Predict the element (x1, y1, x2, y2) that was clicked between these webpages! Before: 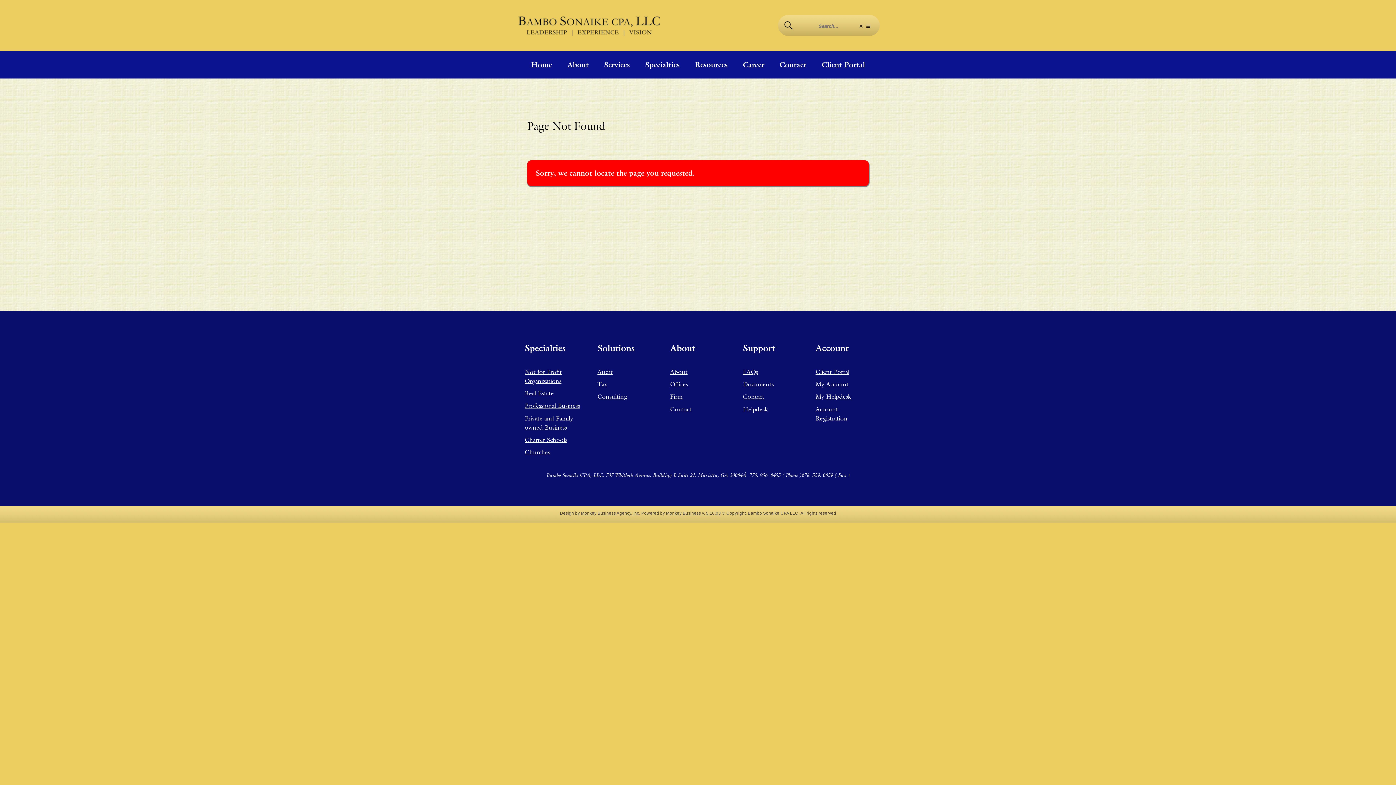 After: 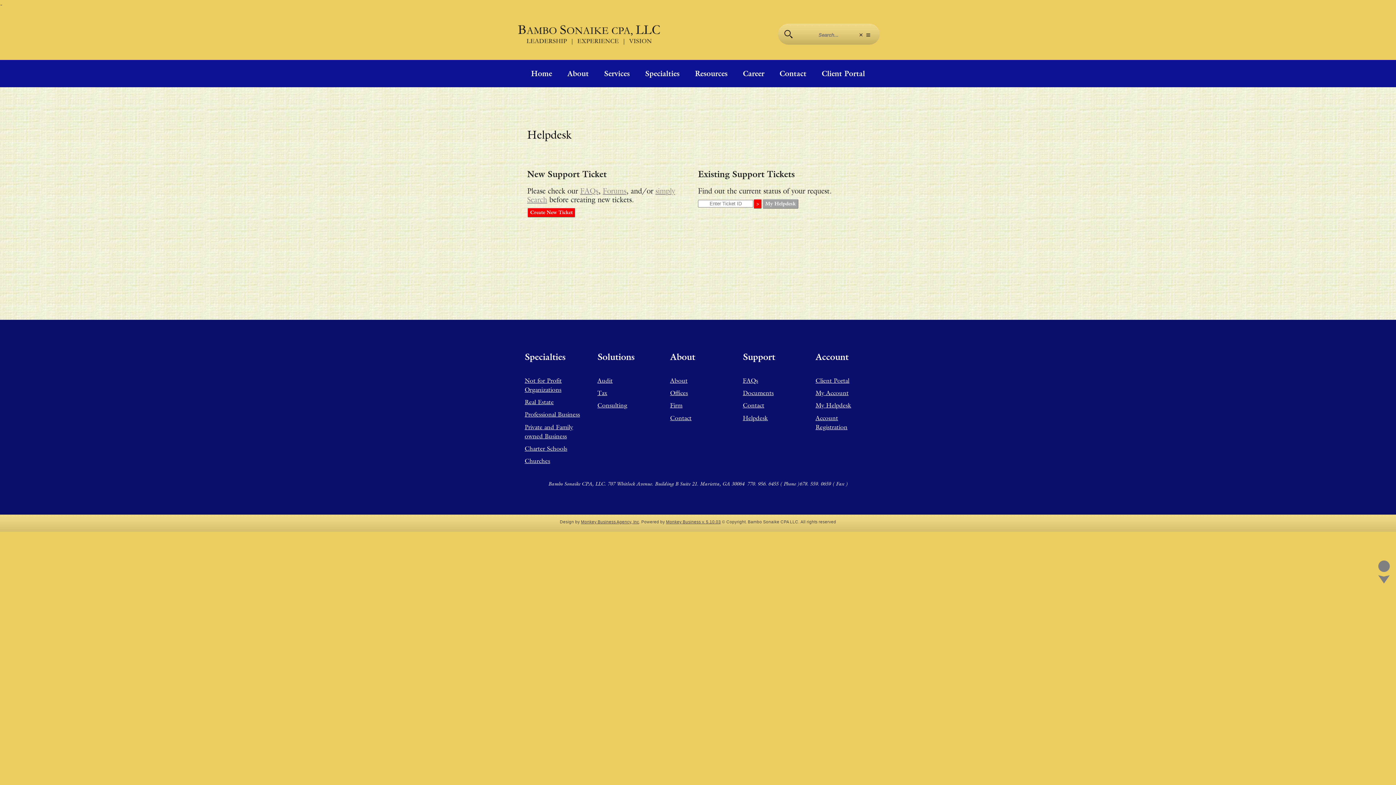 Action: label: Helpdesk bbox: (743, 405, 768, 412)